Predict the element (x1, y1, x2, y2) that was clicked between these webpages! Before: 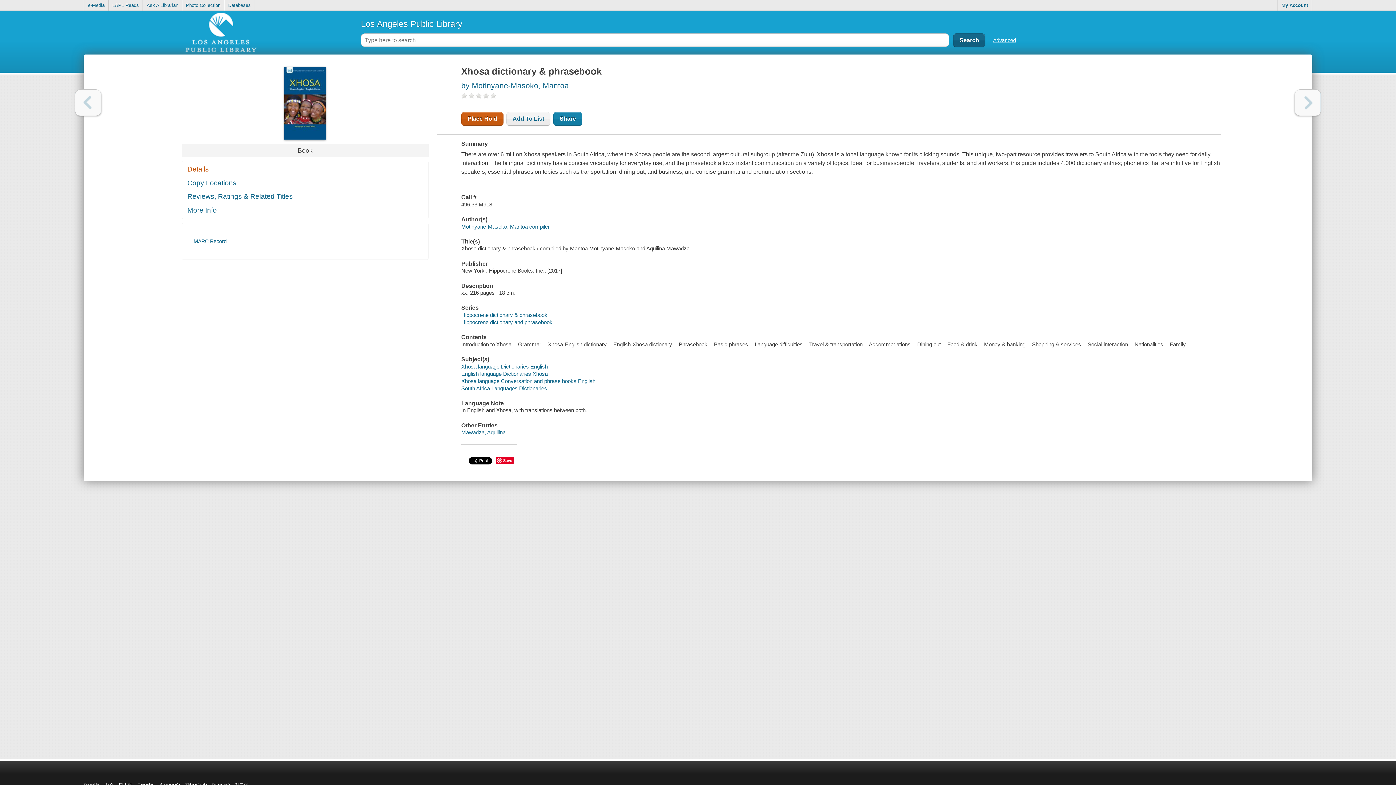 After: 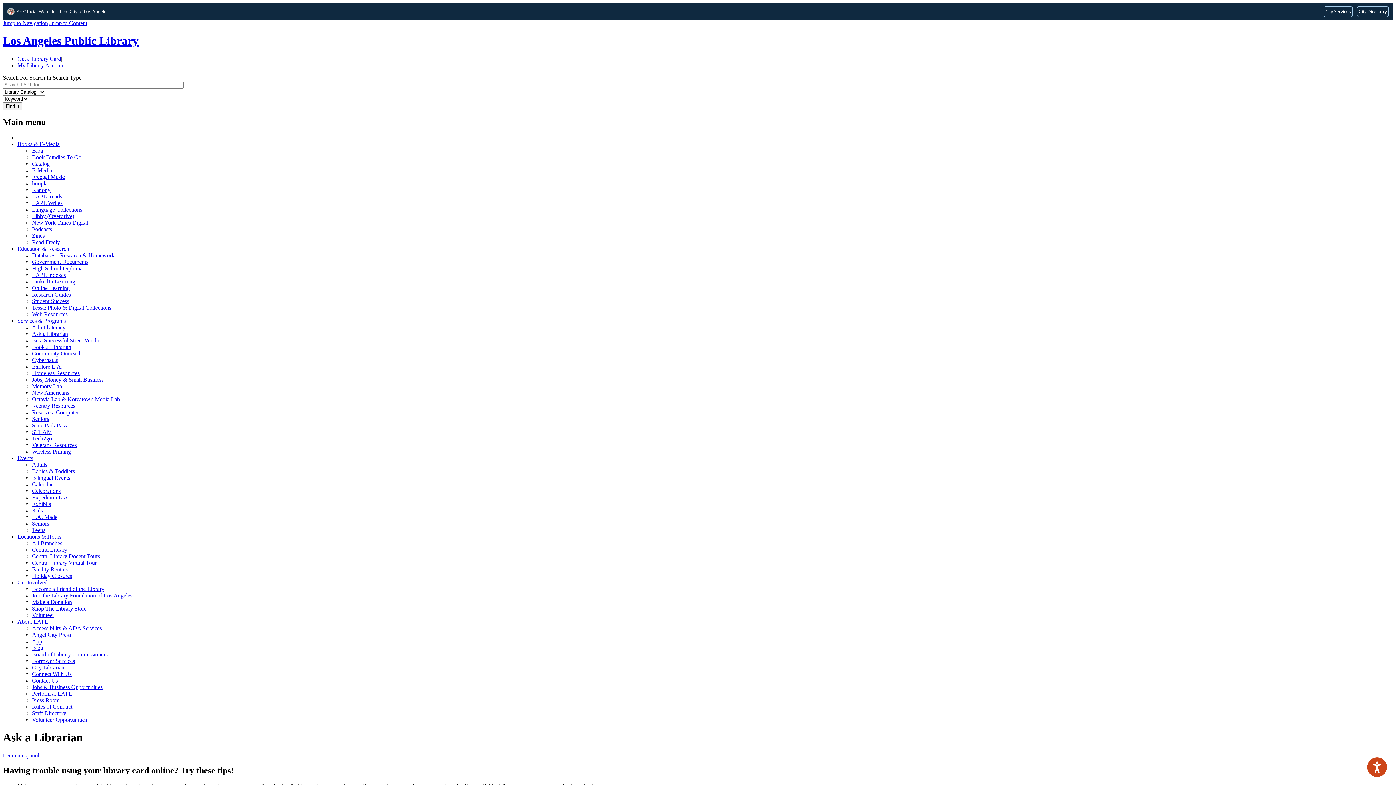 Action: bbox: (143, 0, 182, 10) label: Ask A Librarian